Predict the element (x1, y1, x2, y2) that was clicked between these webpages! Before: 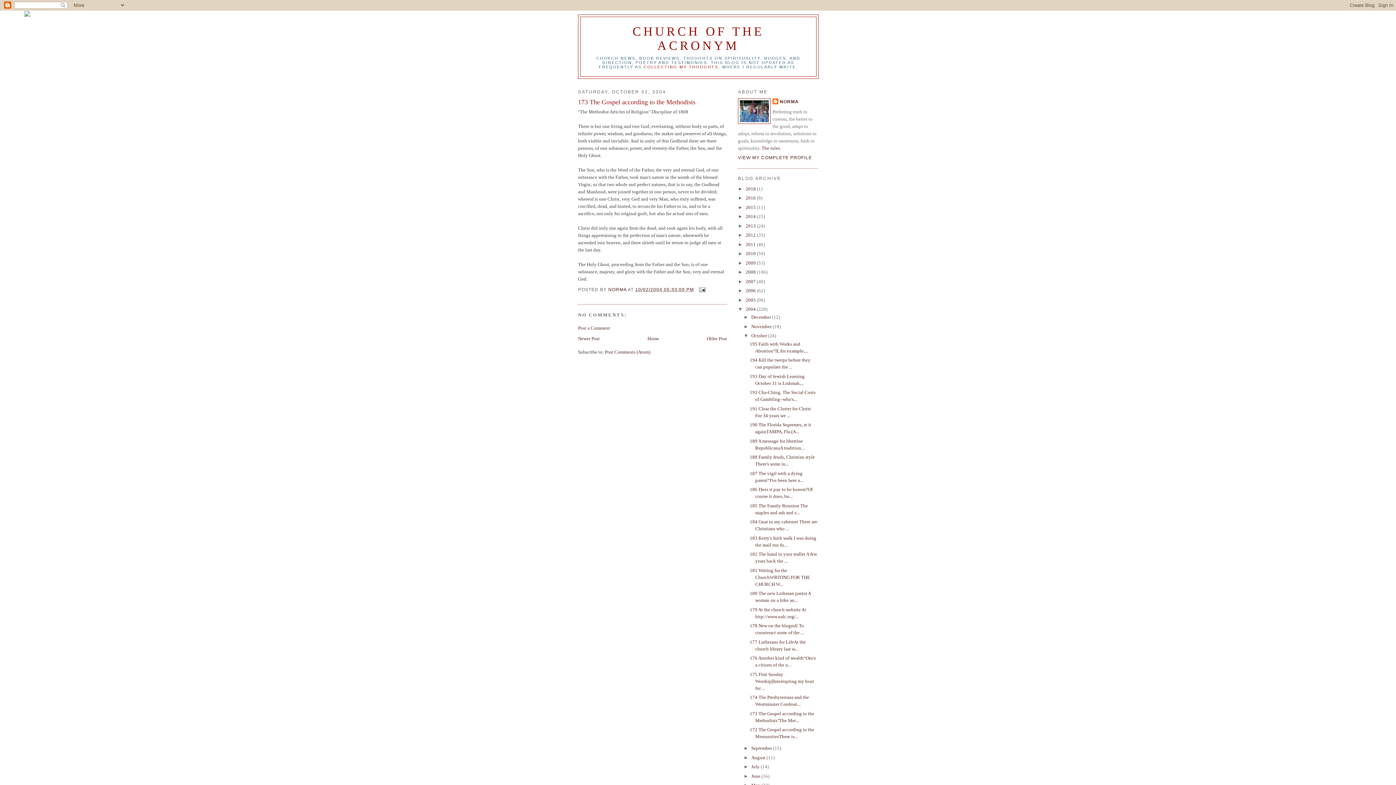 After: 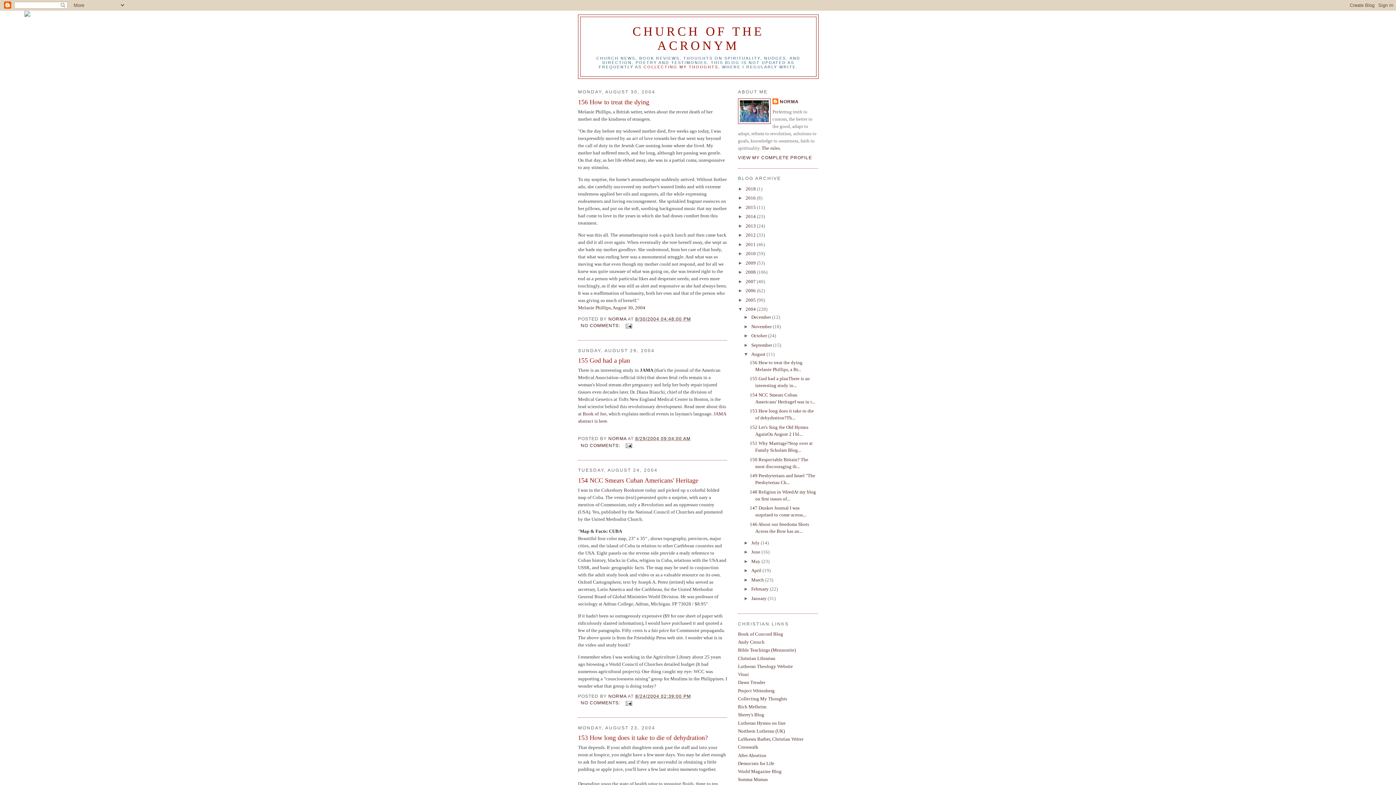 Action: bbox: (751, 755, 766, 760) label: August 